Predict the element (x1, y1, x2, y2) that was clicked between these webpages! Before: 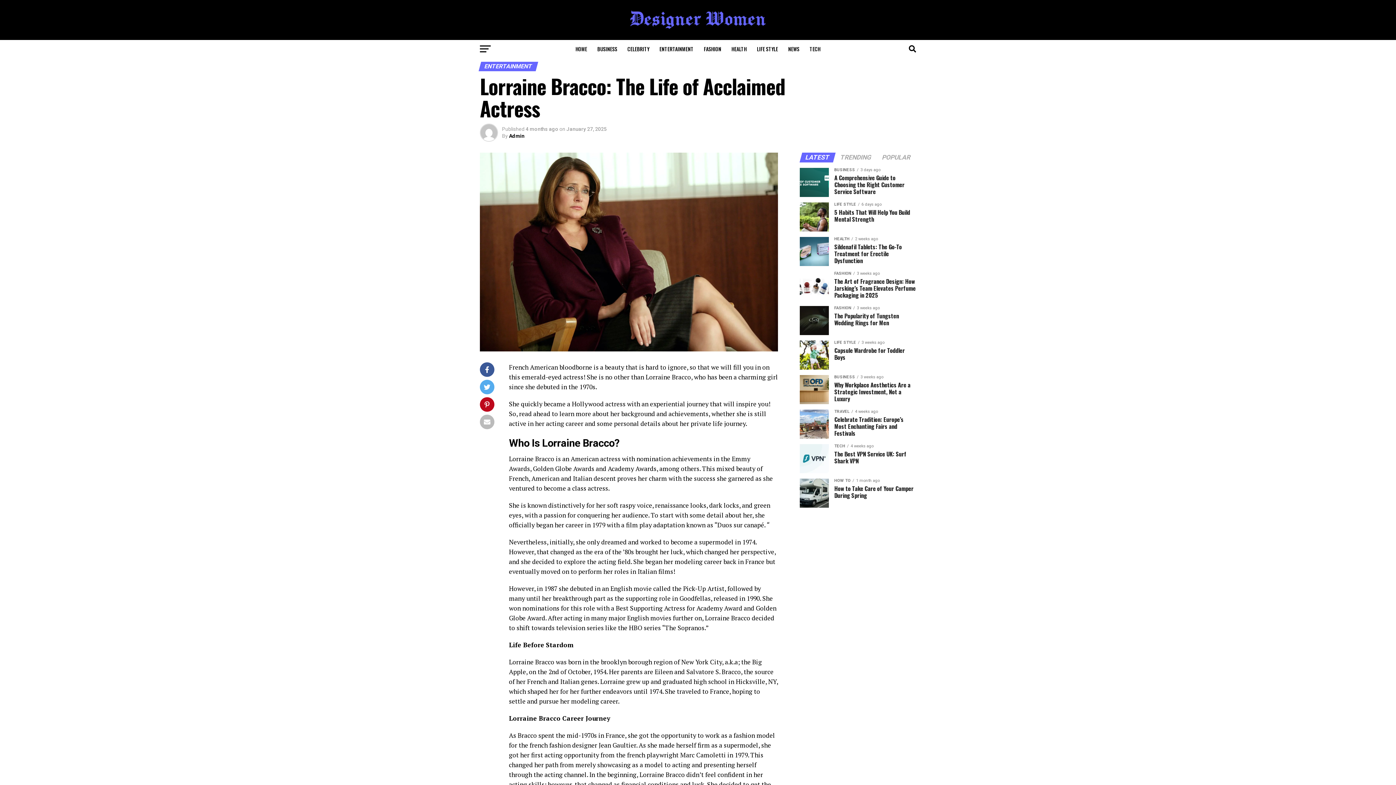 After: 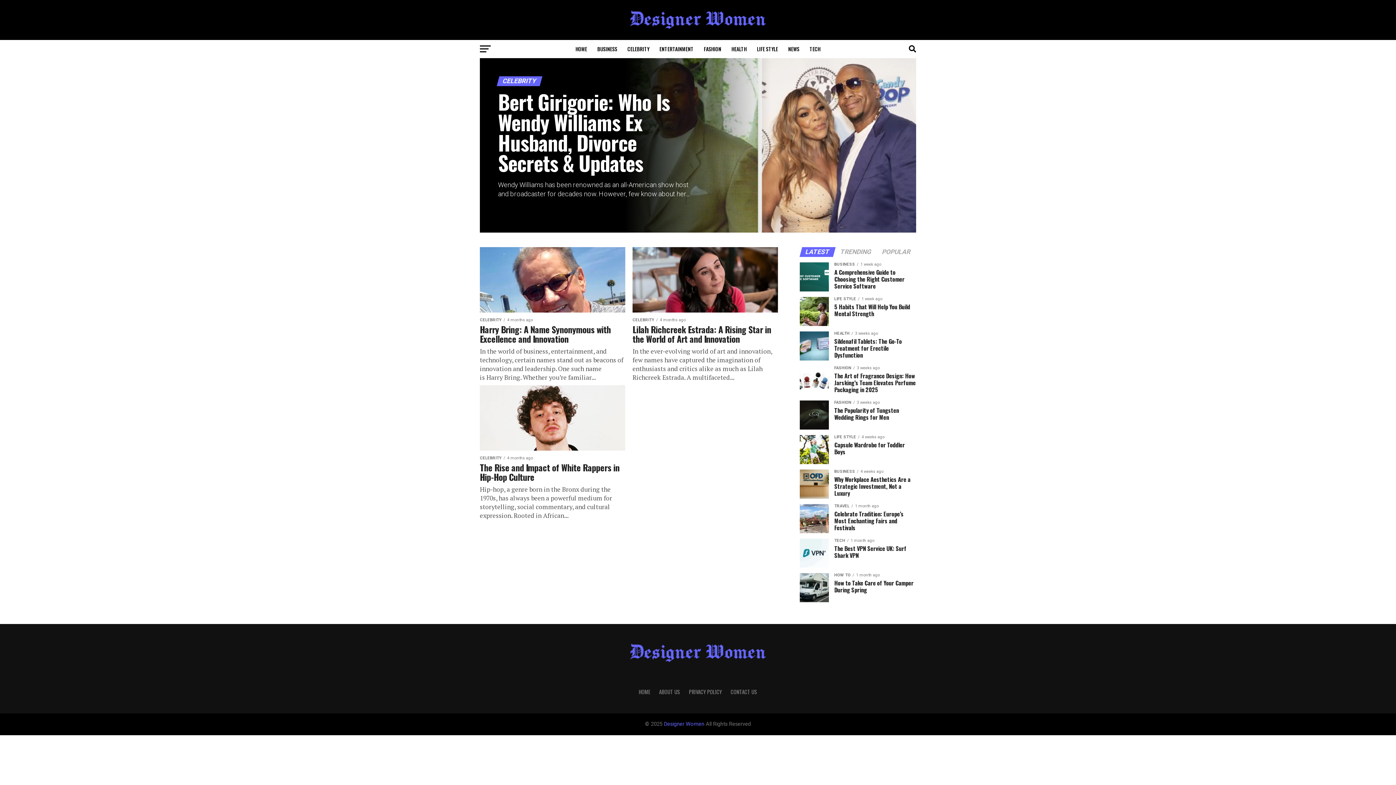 Action: bbox: (623, 40, 653, 58) label: CELEBRITY